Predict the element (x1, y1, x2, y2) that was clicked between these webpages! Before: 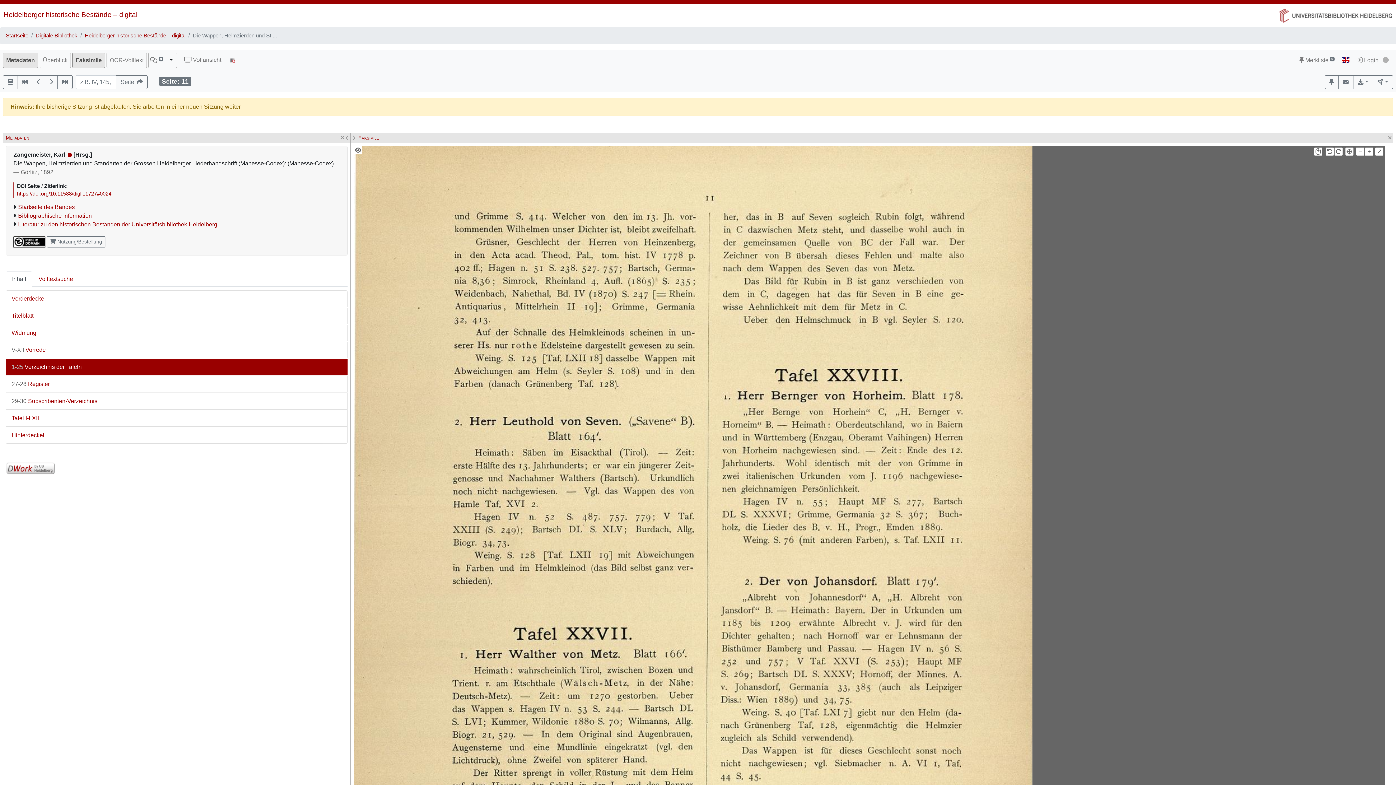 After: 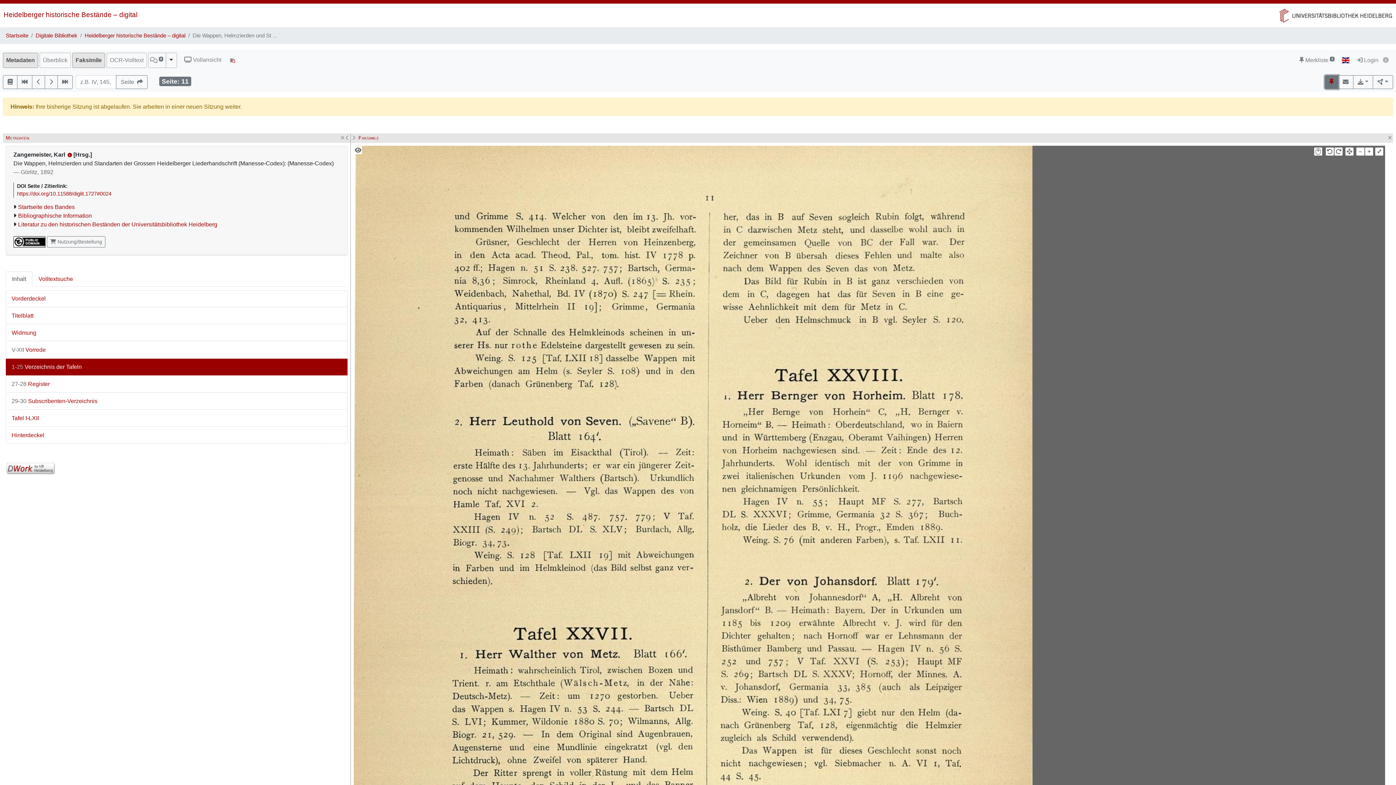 Action: bbox: (1324, 75, 1338, 89)